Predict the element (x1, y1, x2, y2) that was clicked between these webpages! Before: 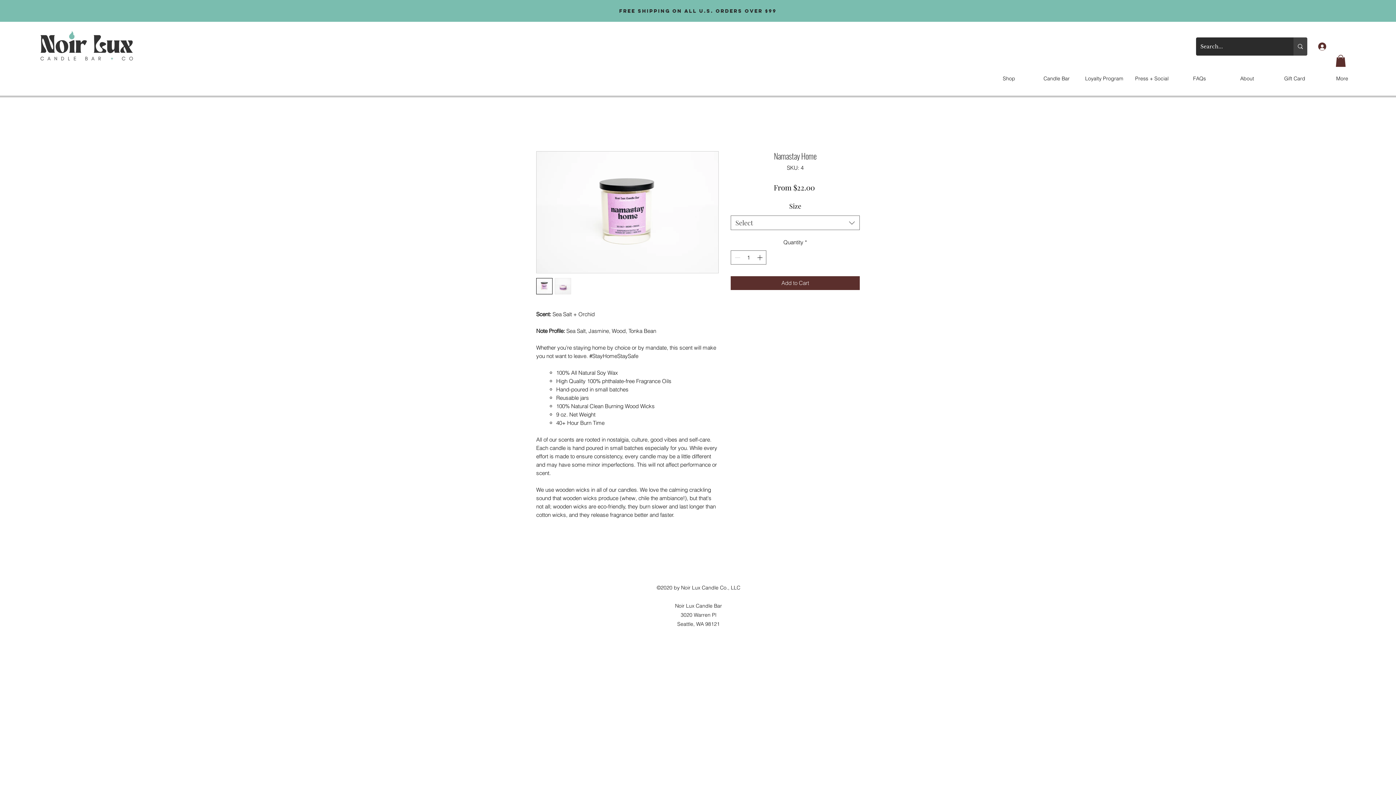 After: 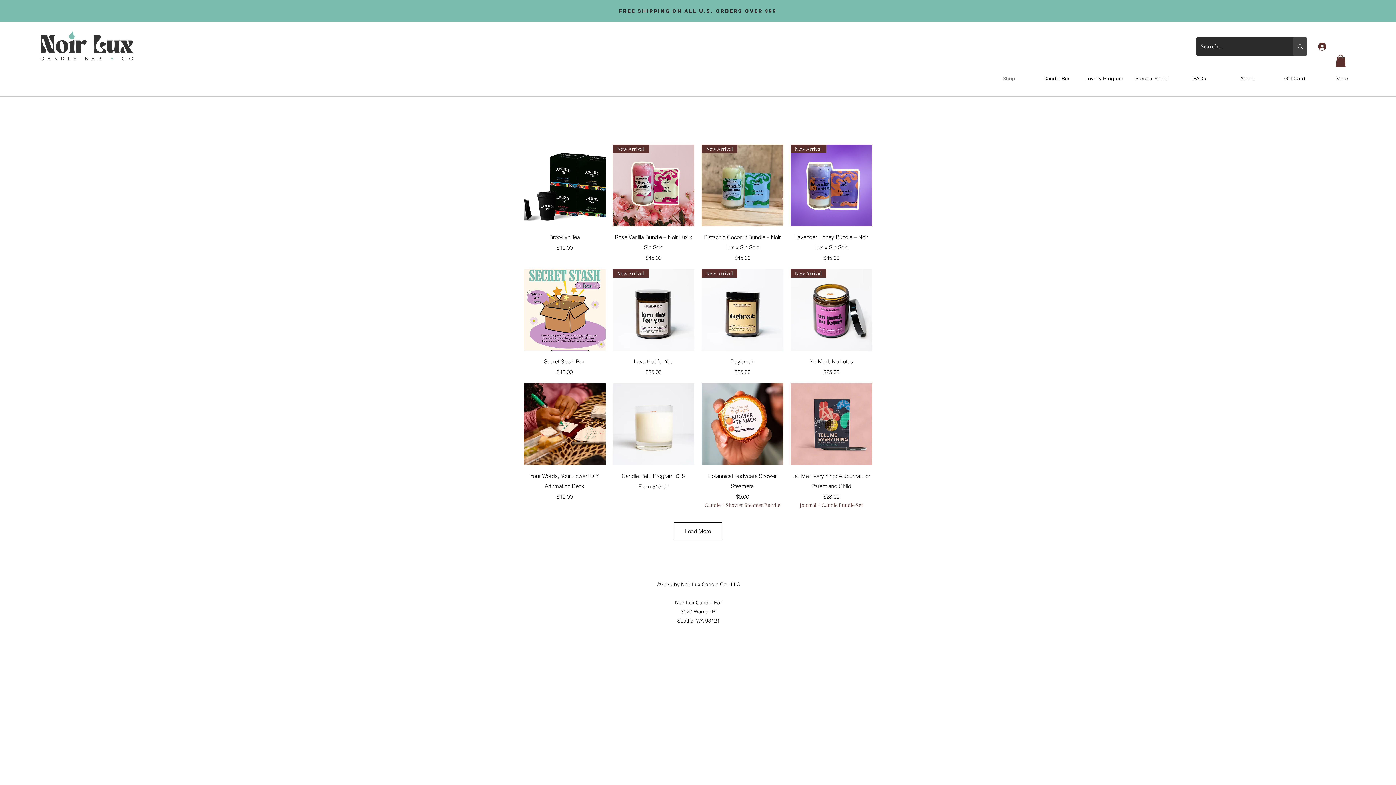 Action: bbox: (985, 68, 1033, 89) label: Shop